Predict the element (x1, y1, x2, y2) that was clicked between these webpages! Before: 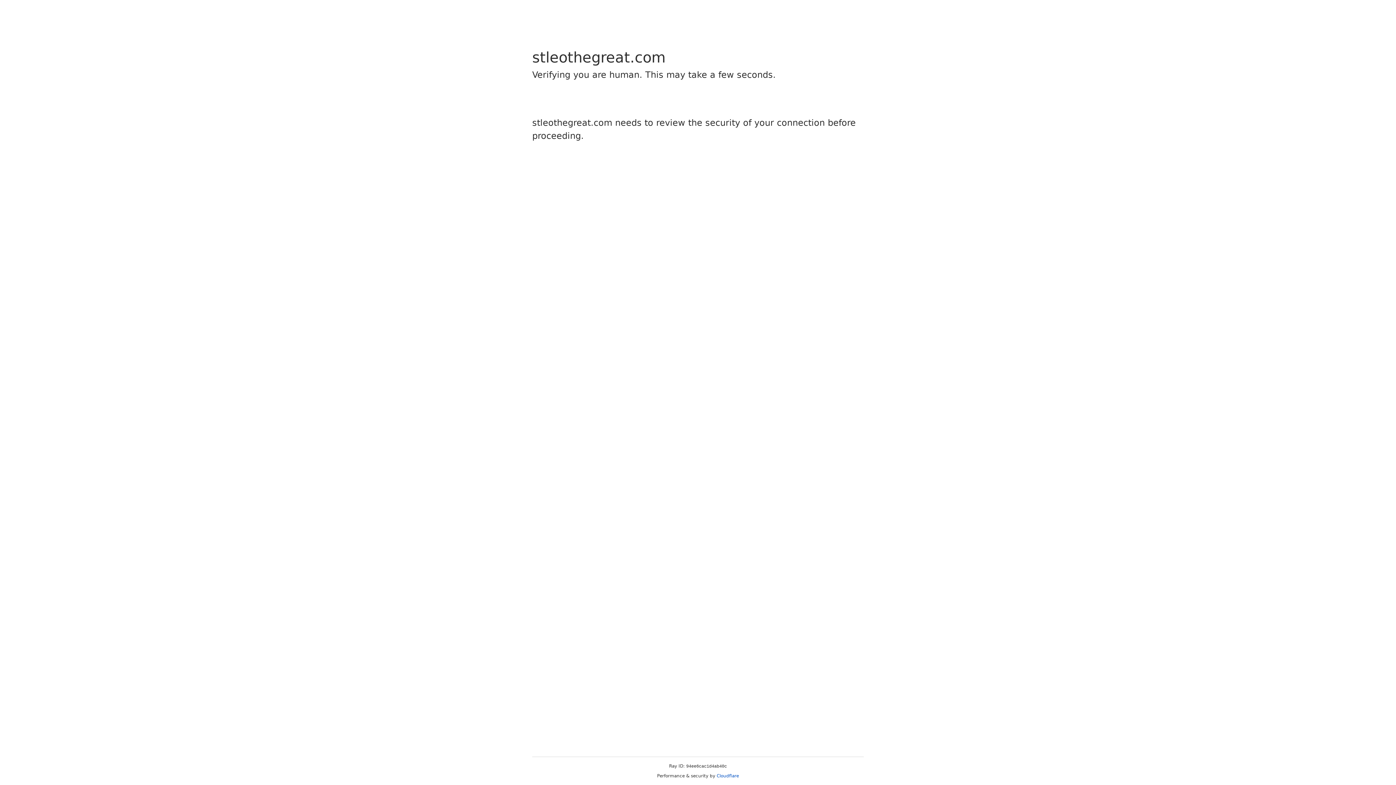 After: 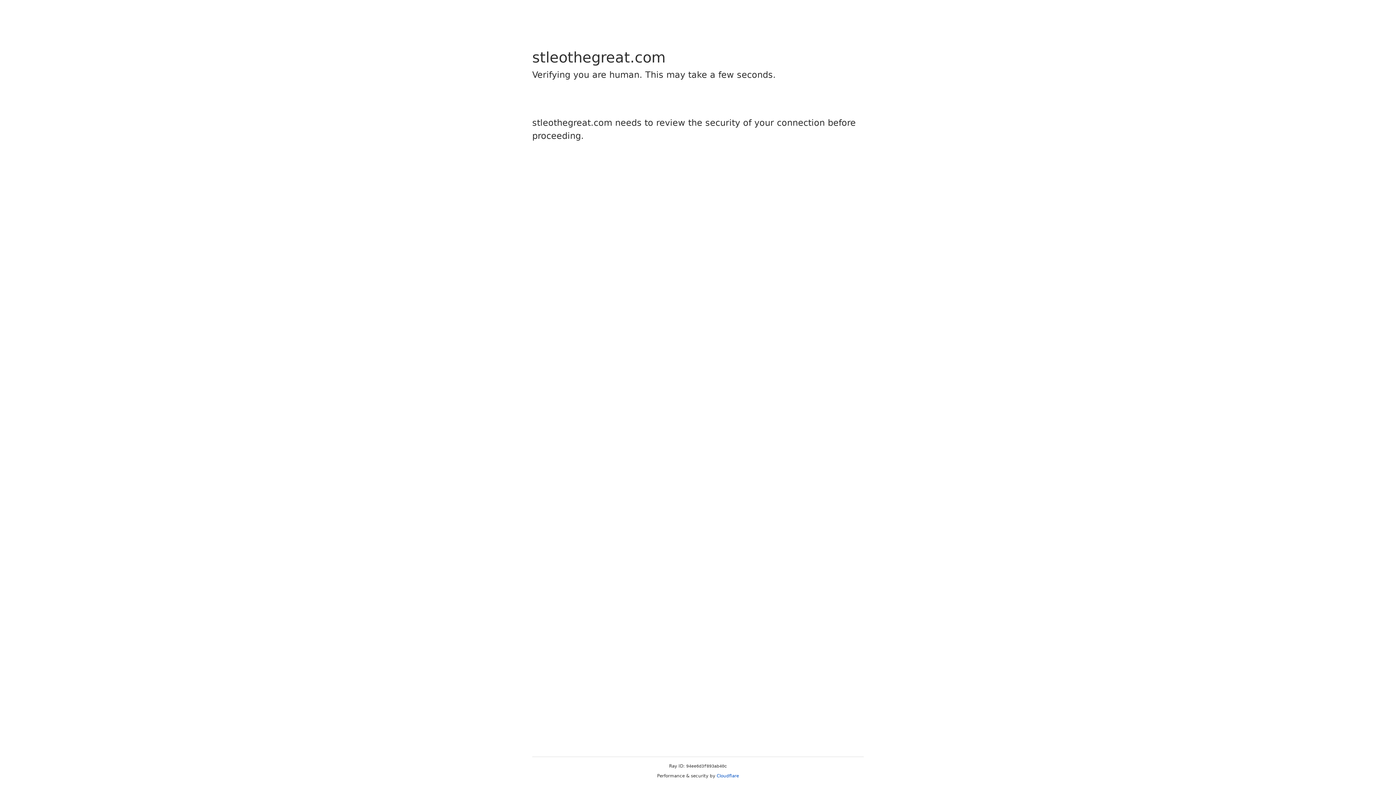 Action: bbox: (716, 773, 739, 778) label: Cloudflare